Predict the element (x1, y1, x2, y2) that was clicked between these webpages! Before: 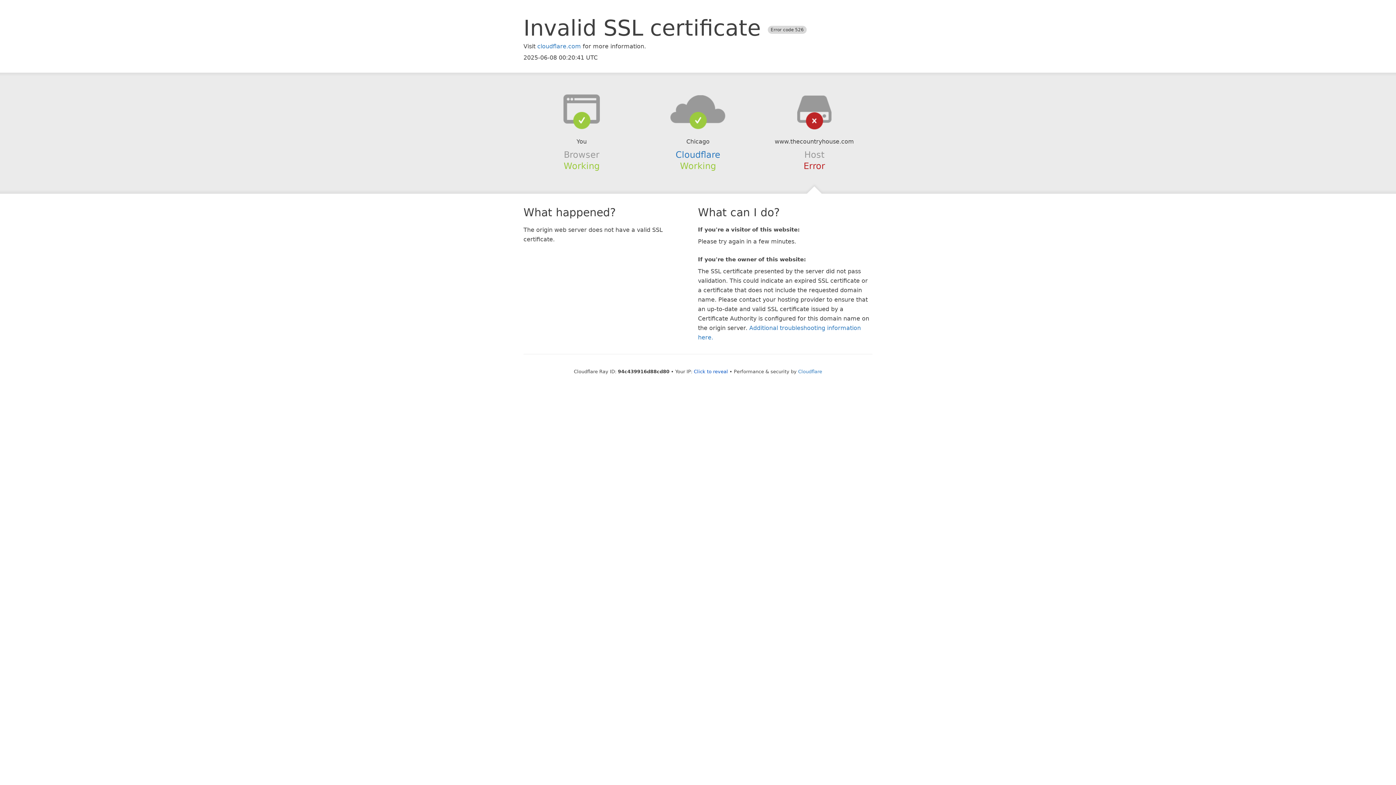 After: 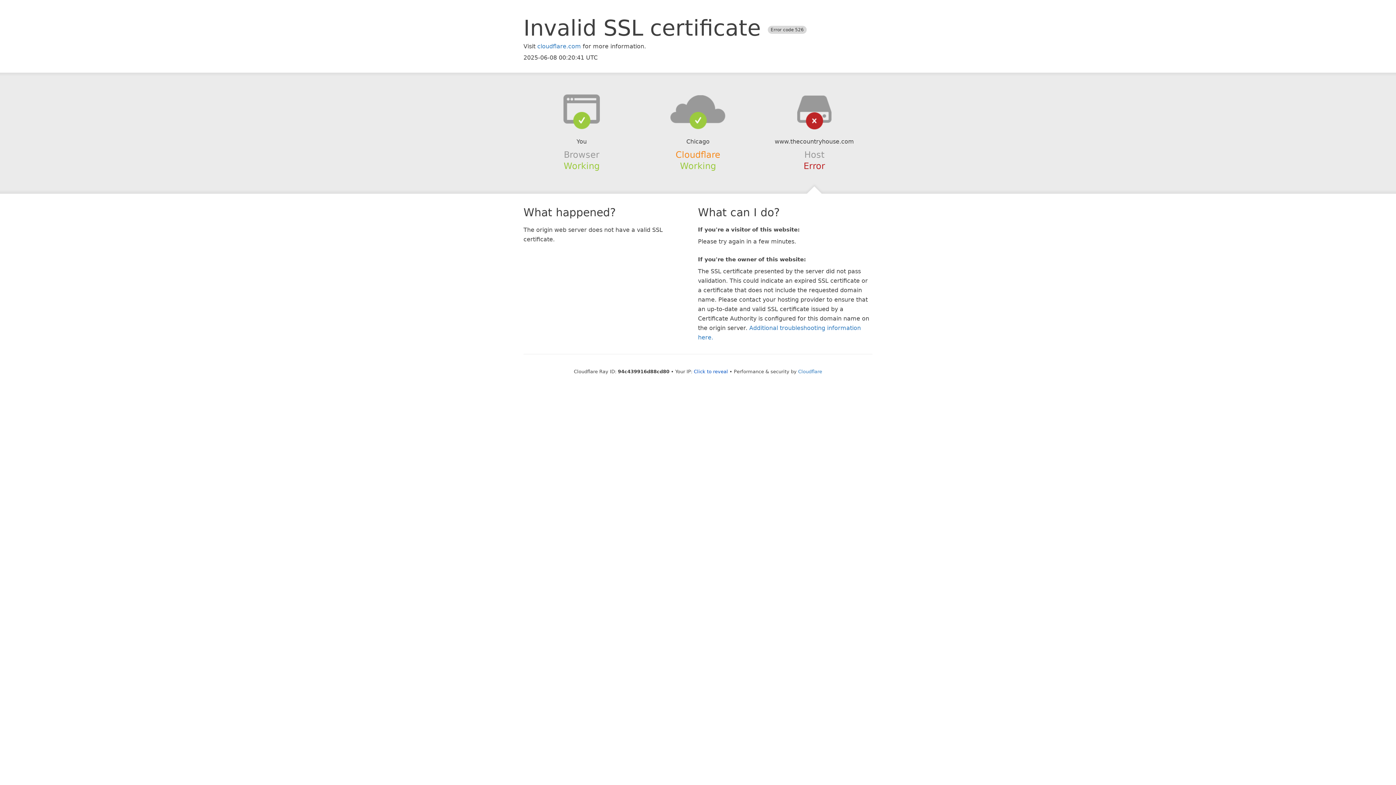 Action: label: Cloudflare bbox: (675, 149, 720, 159)